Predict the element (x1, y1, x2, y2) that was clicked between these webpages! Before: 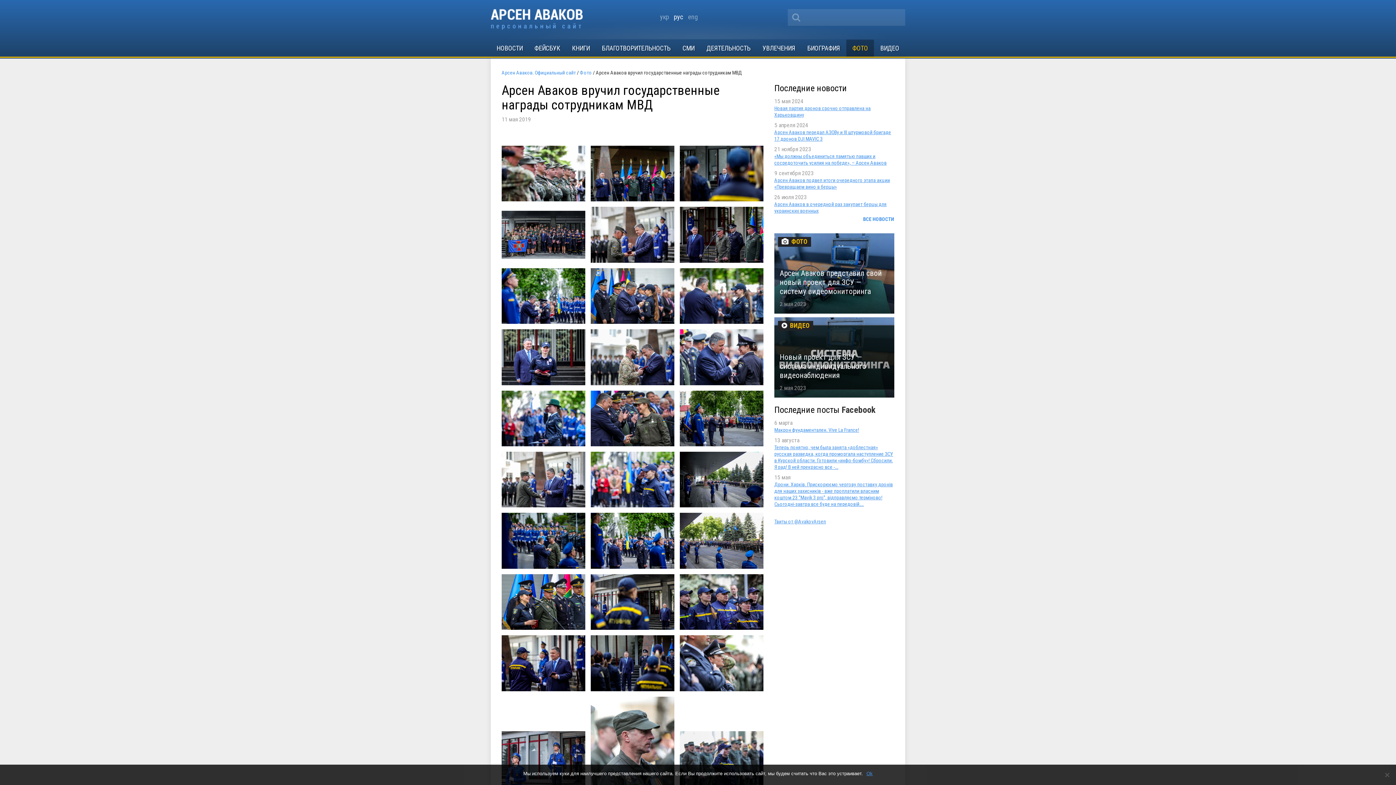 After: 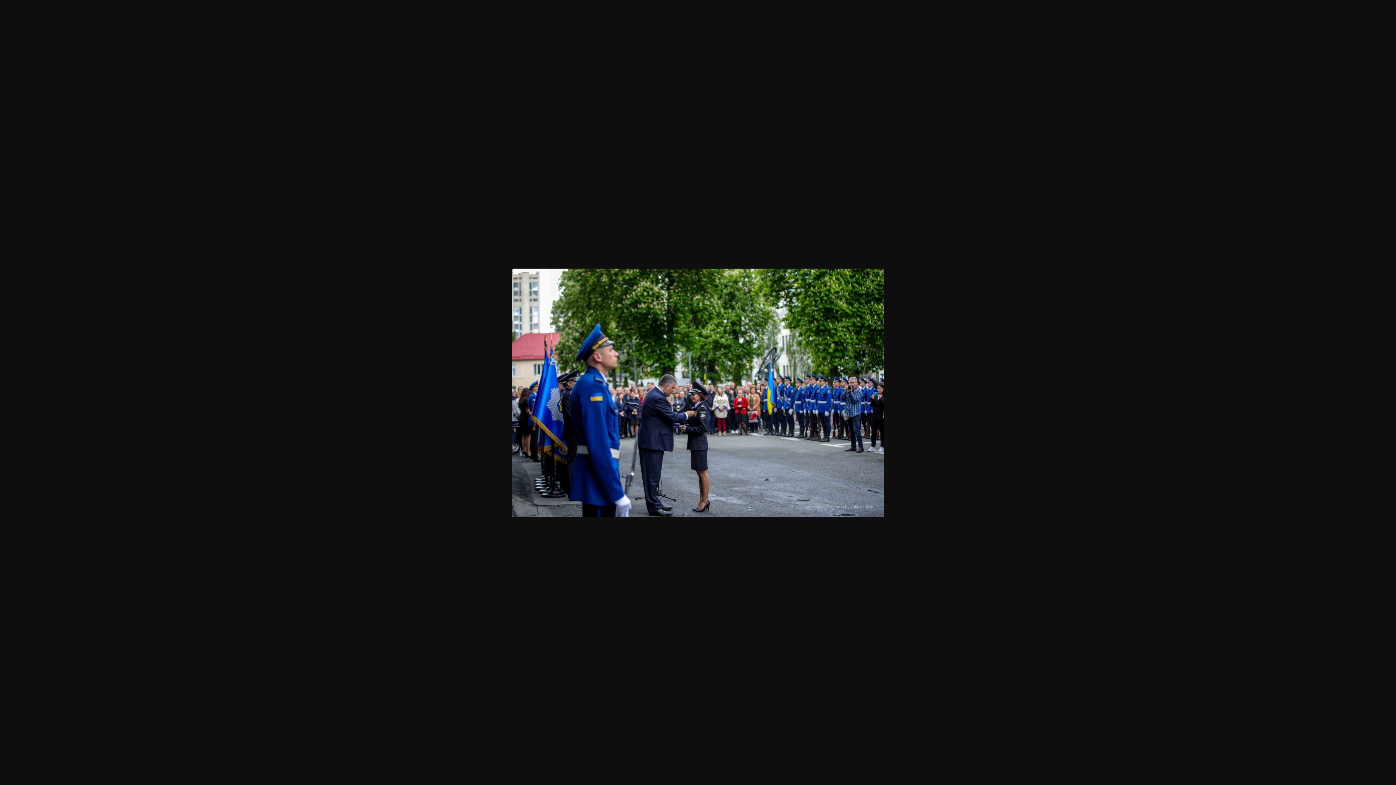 Action: bbox: (680, 390, 763, 446)